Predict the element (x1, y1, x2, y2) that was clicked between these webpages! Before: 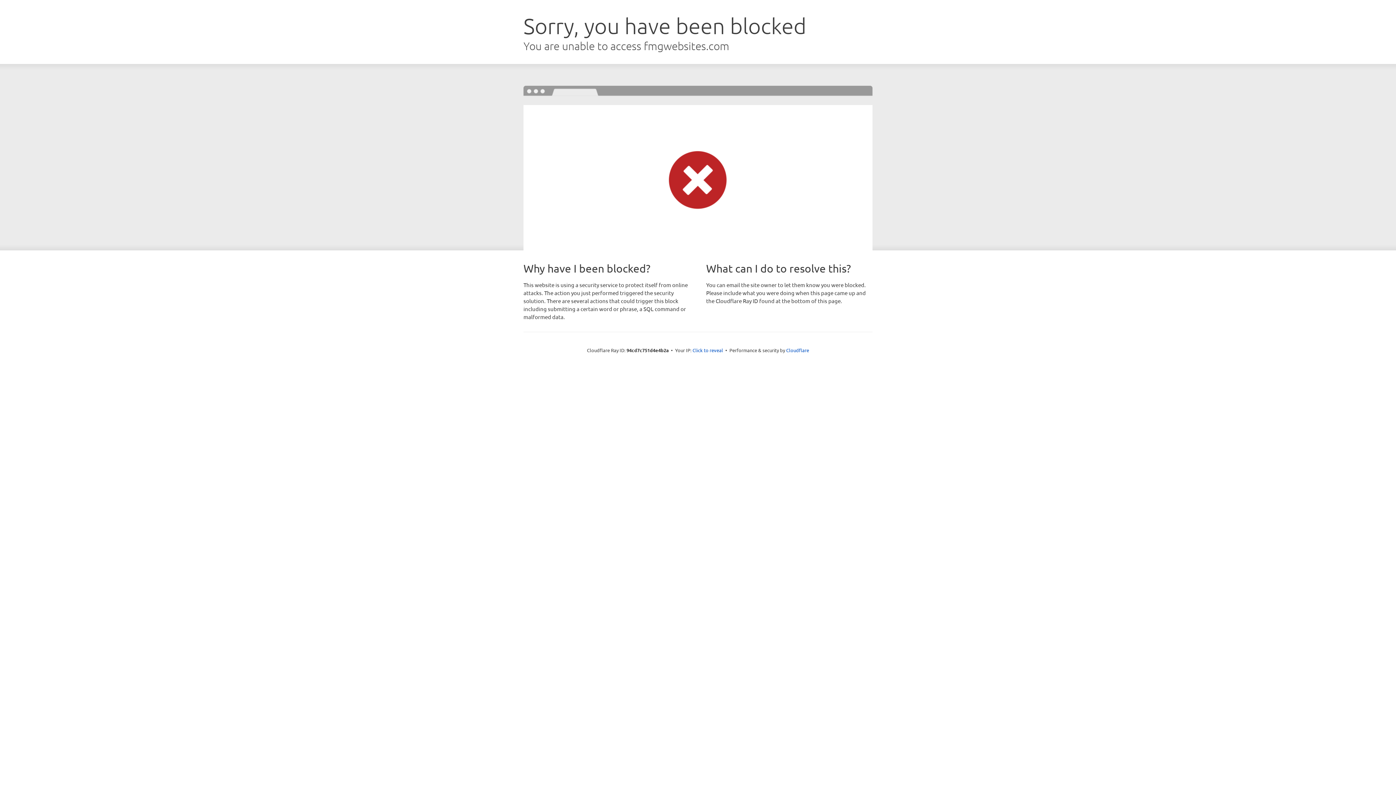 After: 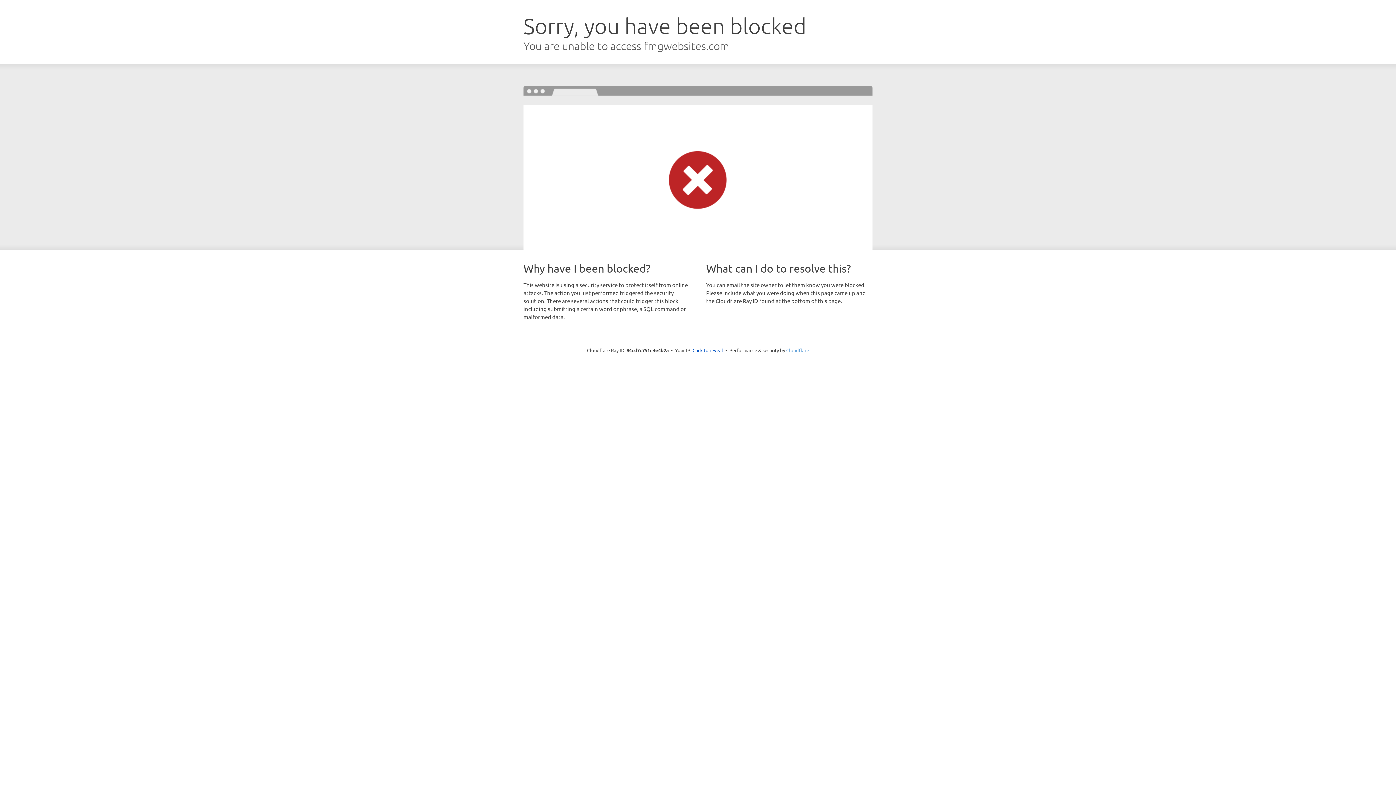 Action: bbox: (786, 347, 809, 353) label: Cloudflare